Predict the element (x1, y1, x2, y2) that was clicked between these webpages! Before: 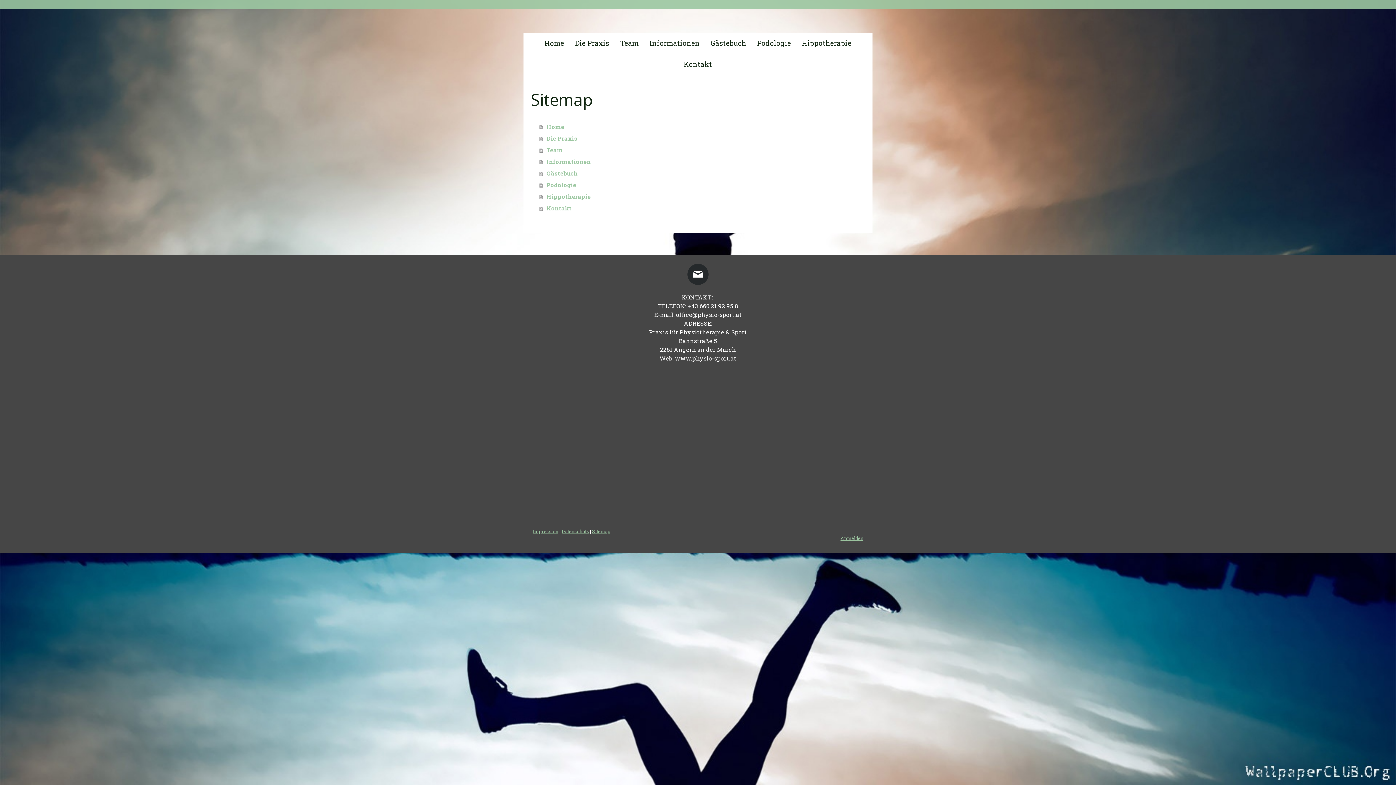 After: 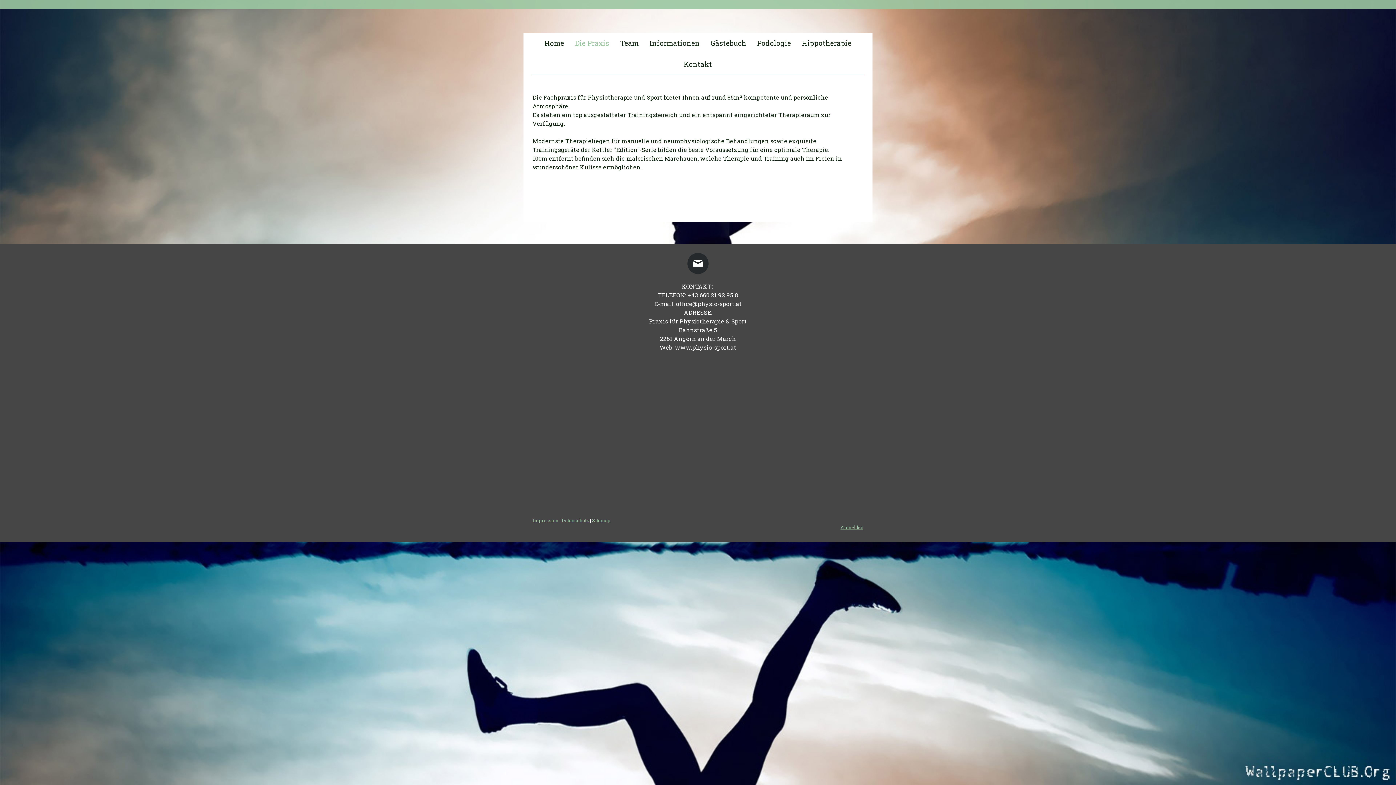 Action: bbox: (539, 132, 865, 144) label: Die Praxis